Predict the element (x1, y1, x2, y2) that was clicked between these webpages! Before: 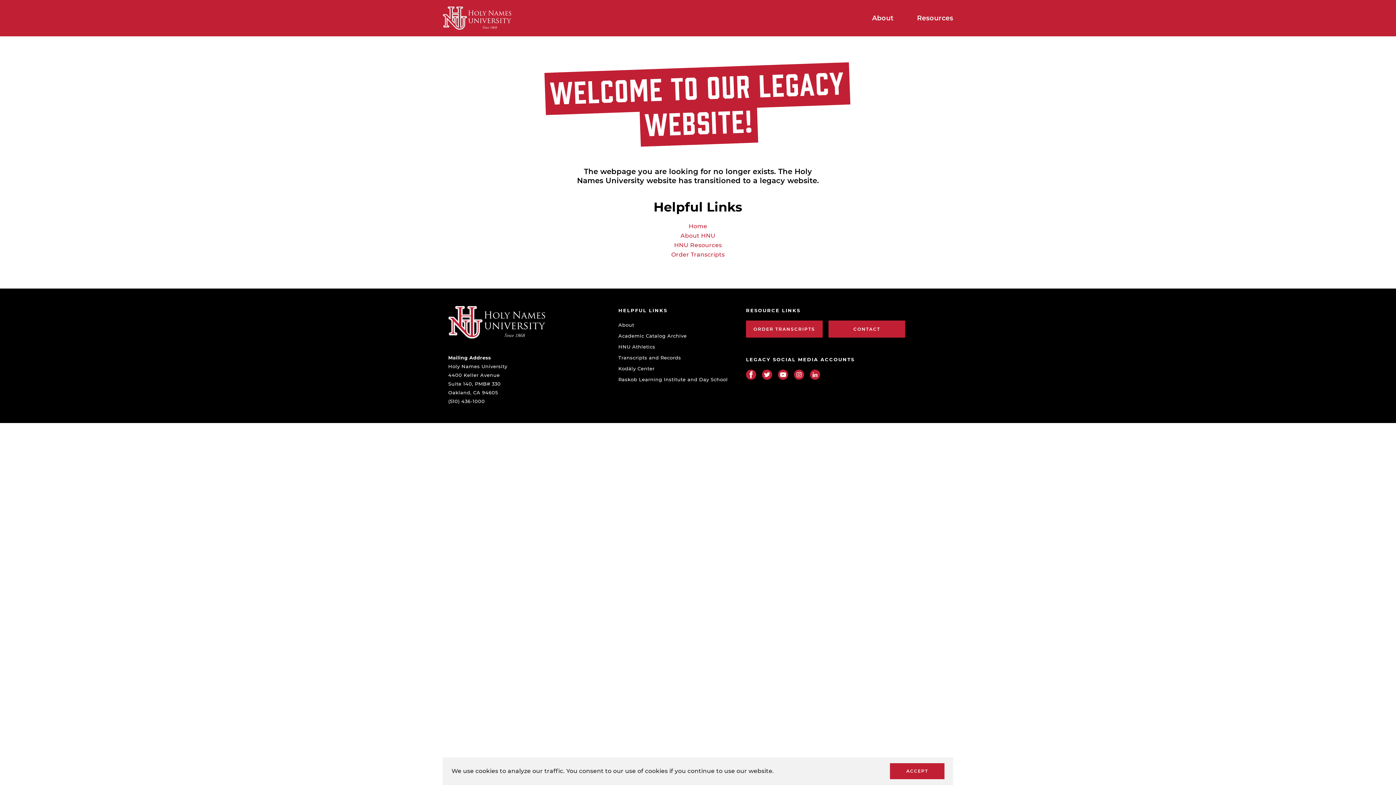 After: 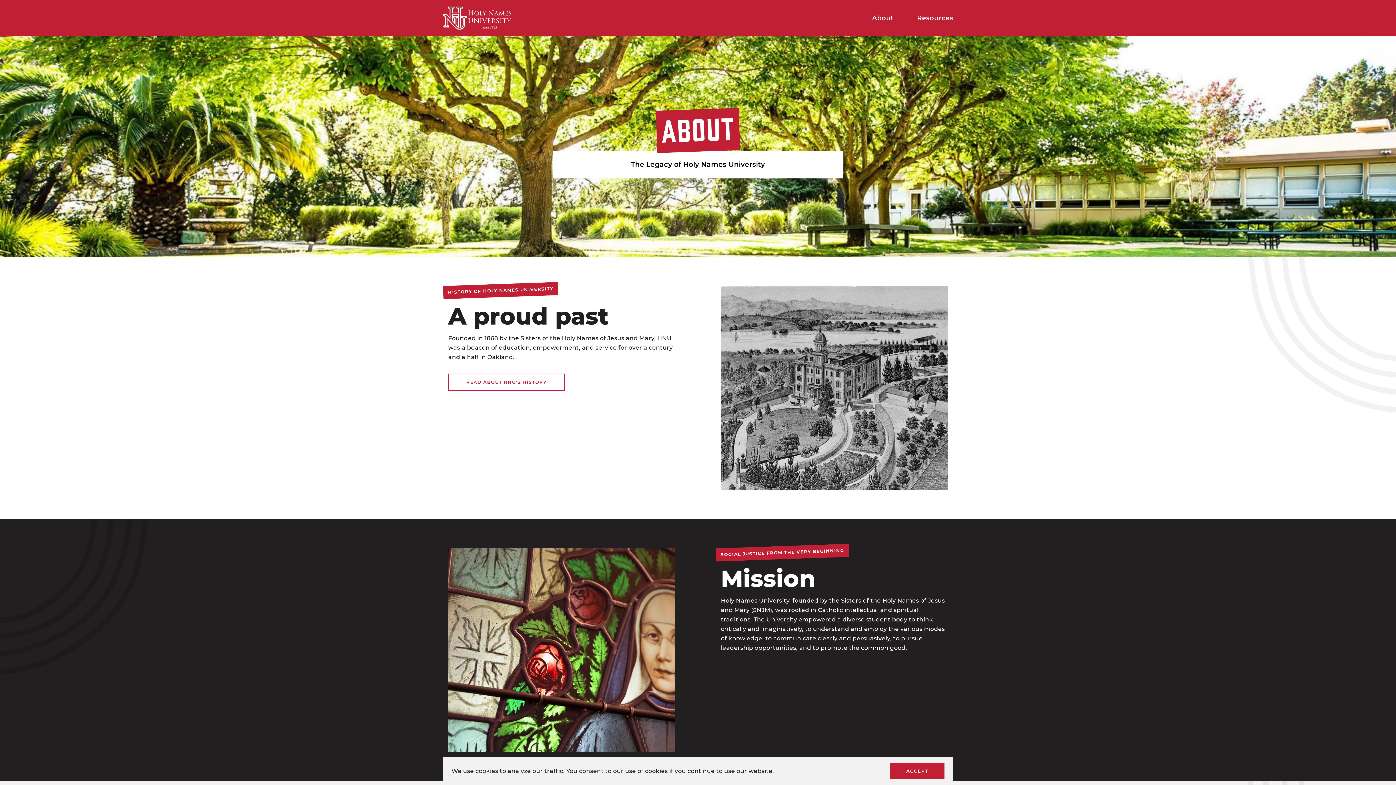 Action: label: About bbox: (872, 13, 894, 22)